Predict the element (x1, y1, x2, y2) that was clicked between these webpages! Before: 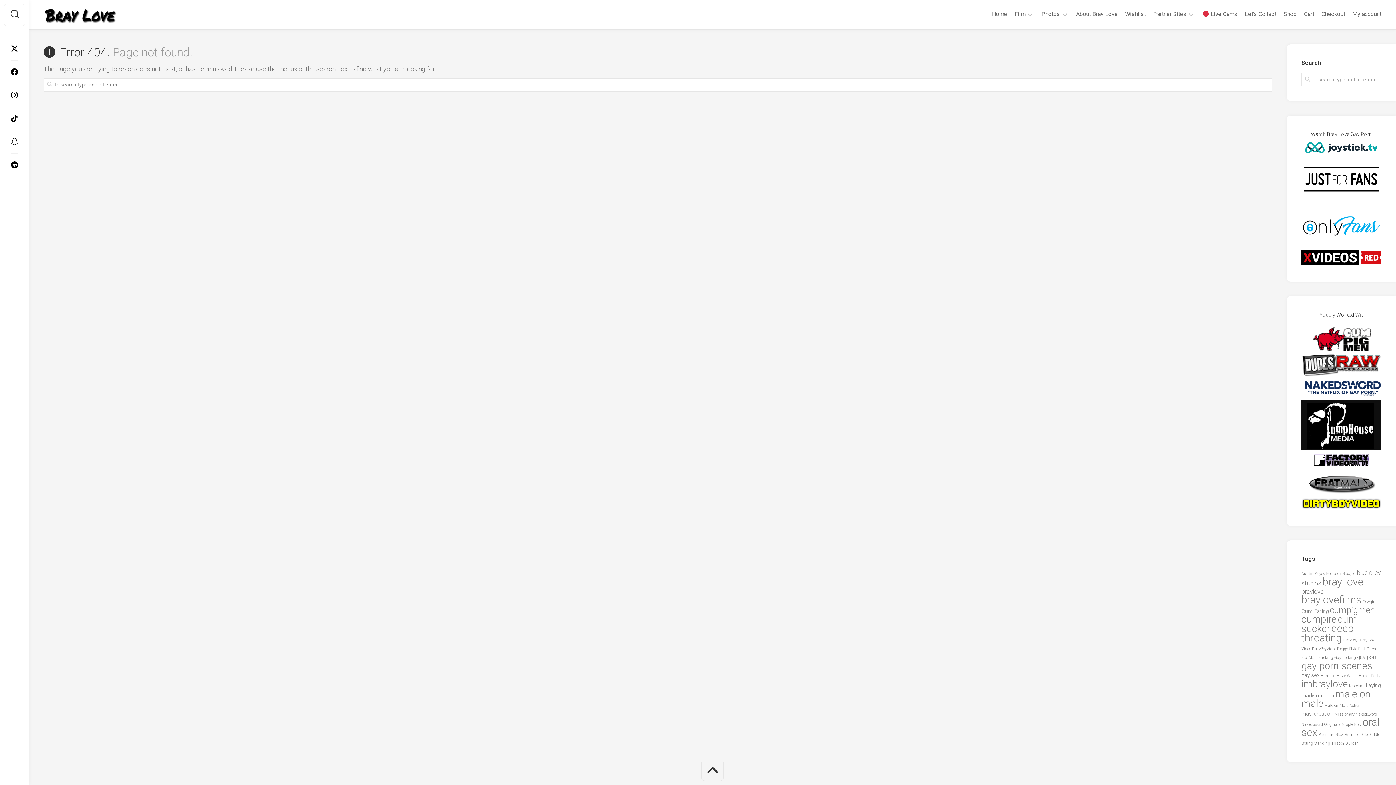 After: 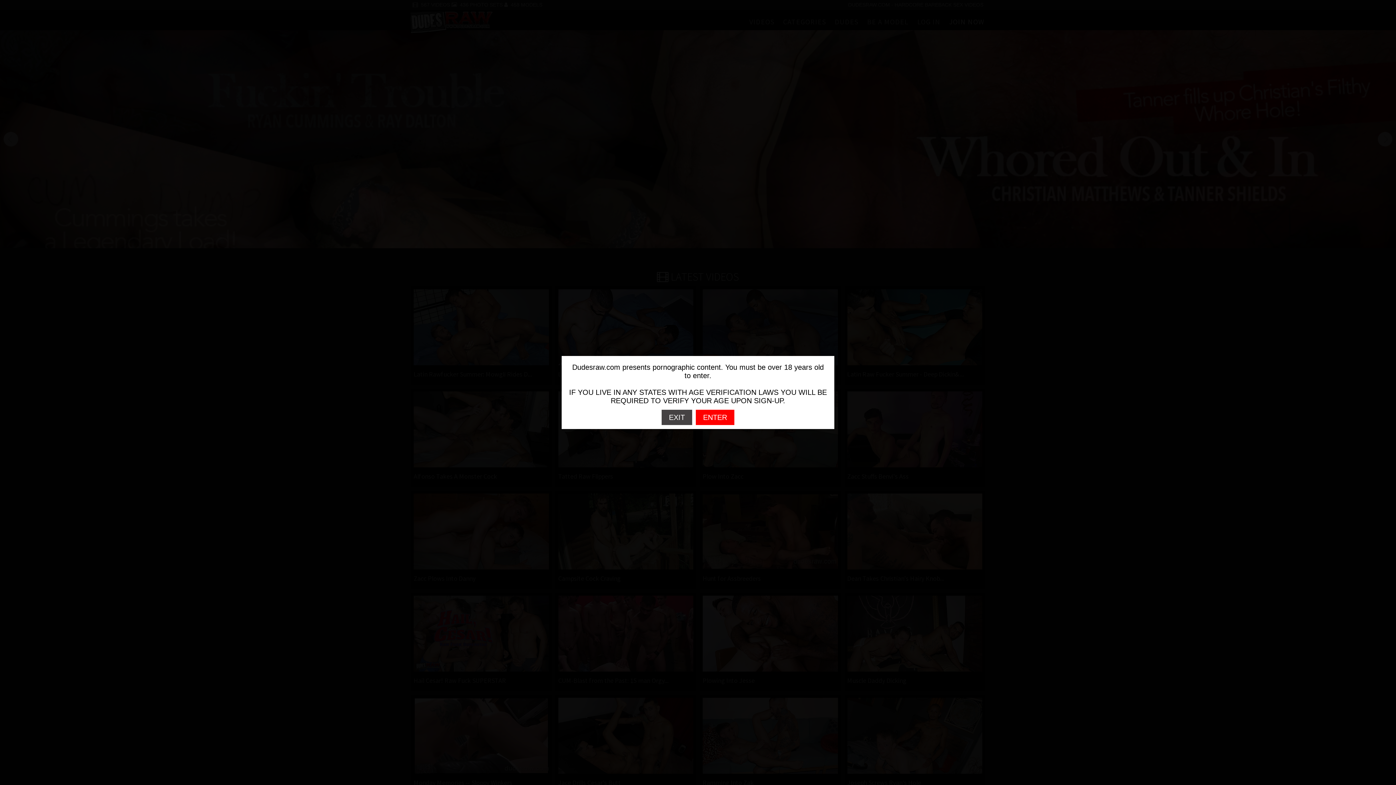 Action: bbox: (1301, 371, 1381, 377)